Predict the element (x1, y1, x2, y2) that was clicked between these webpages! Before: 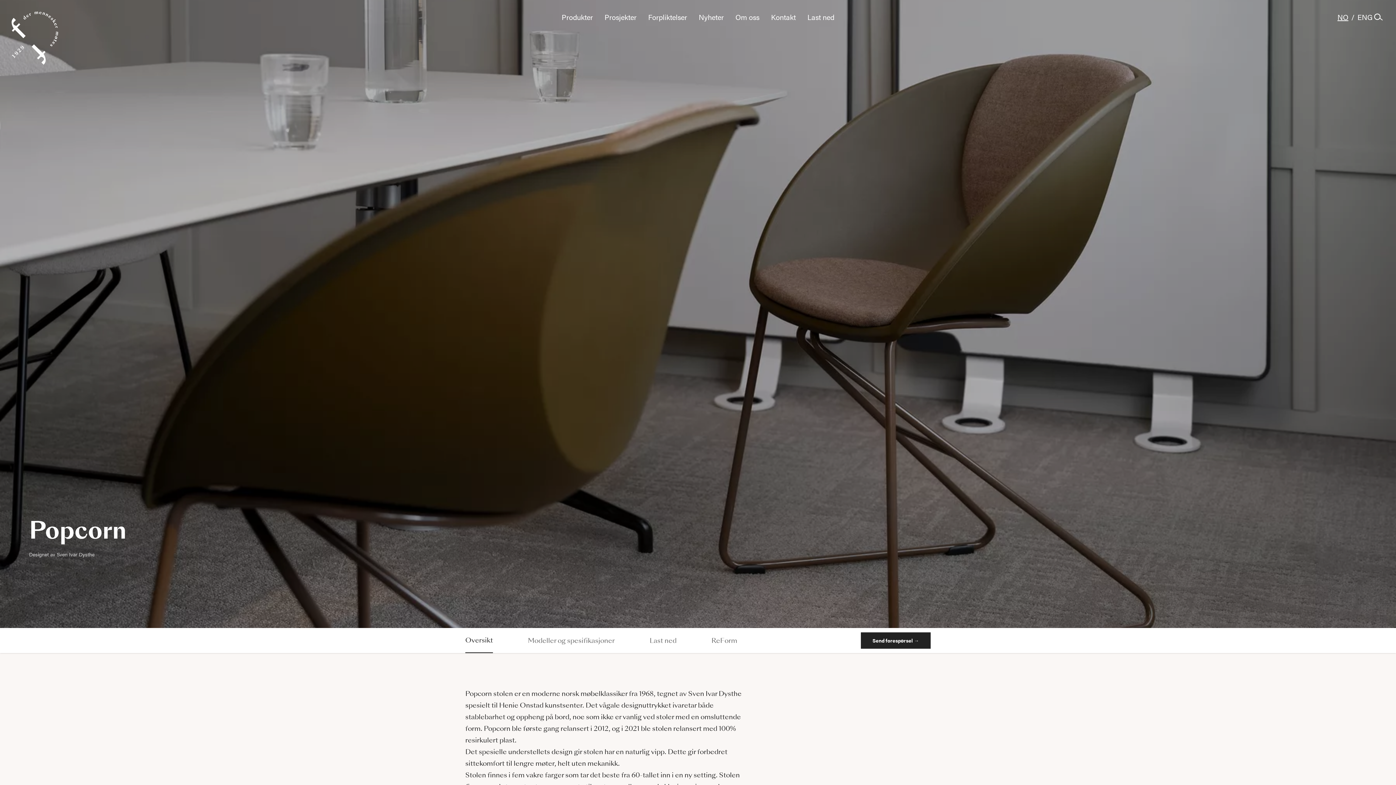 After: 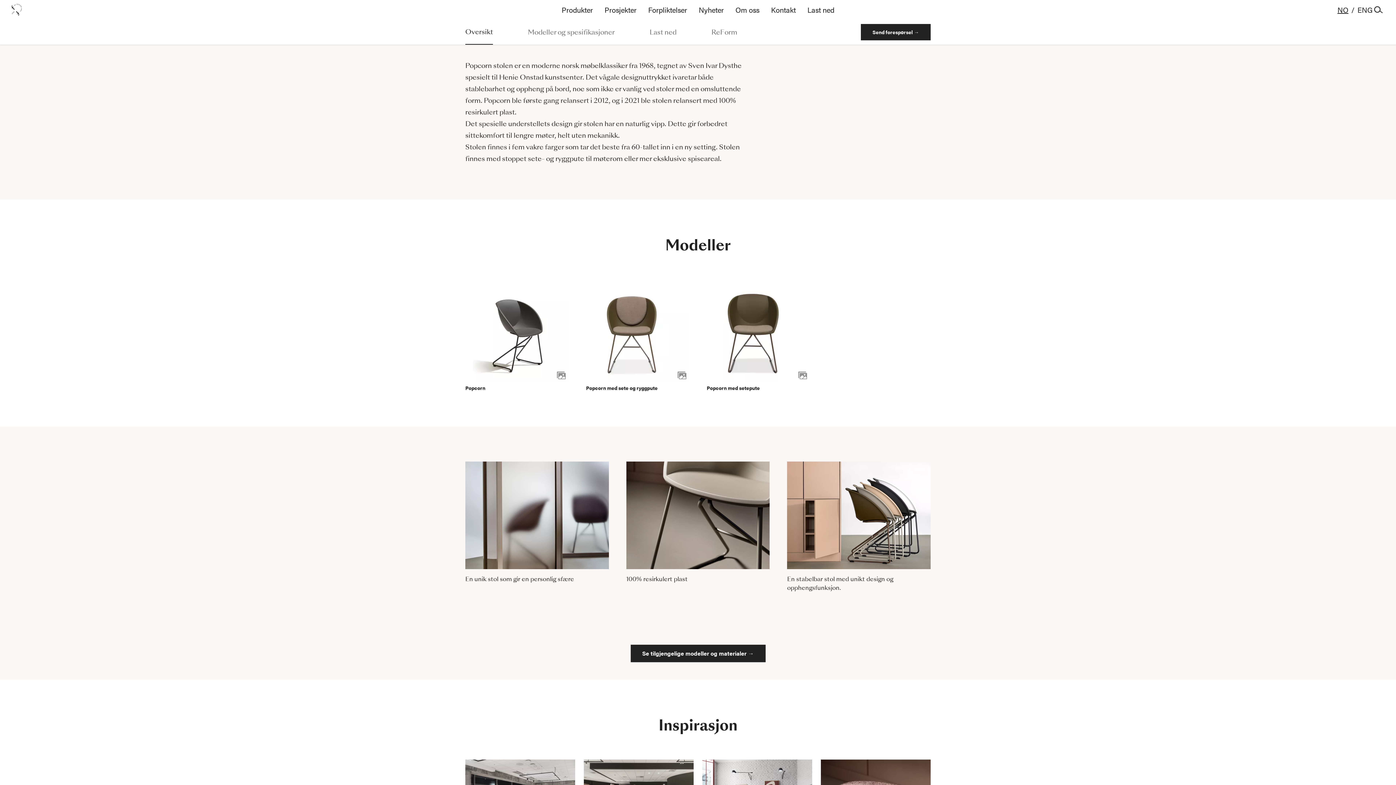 Action: label: Oversikt bbox: (465, 628, 493, 653)